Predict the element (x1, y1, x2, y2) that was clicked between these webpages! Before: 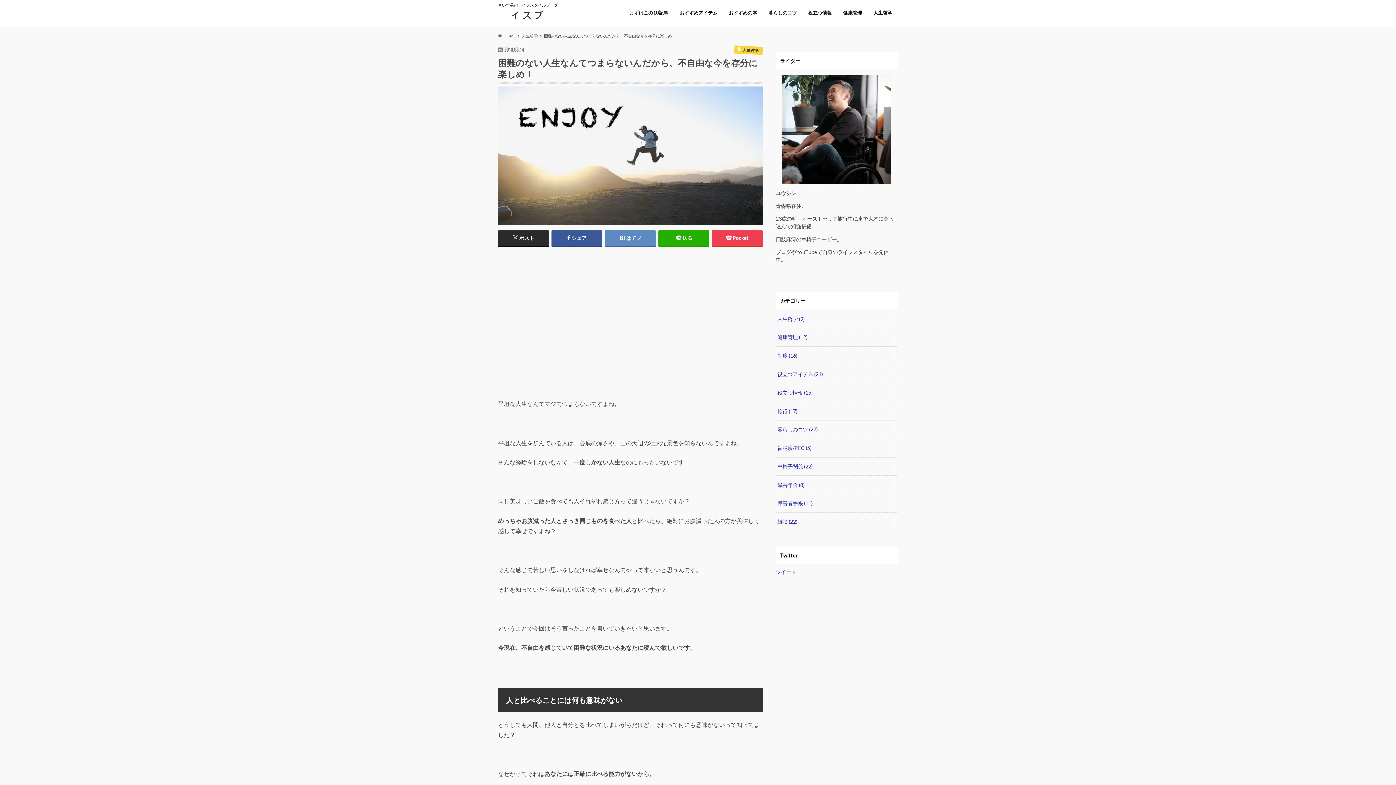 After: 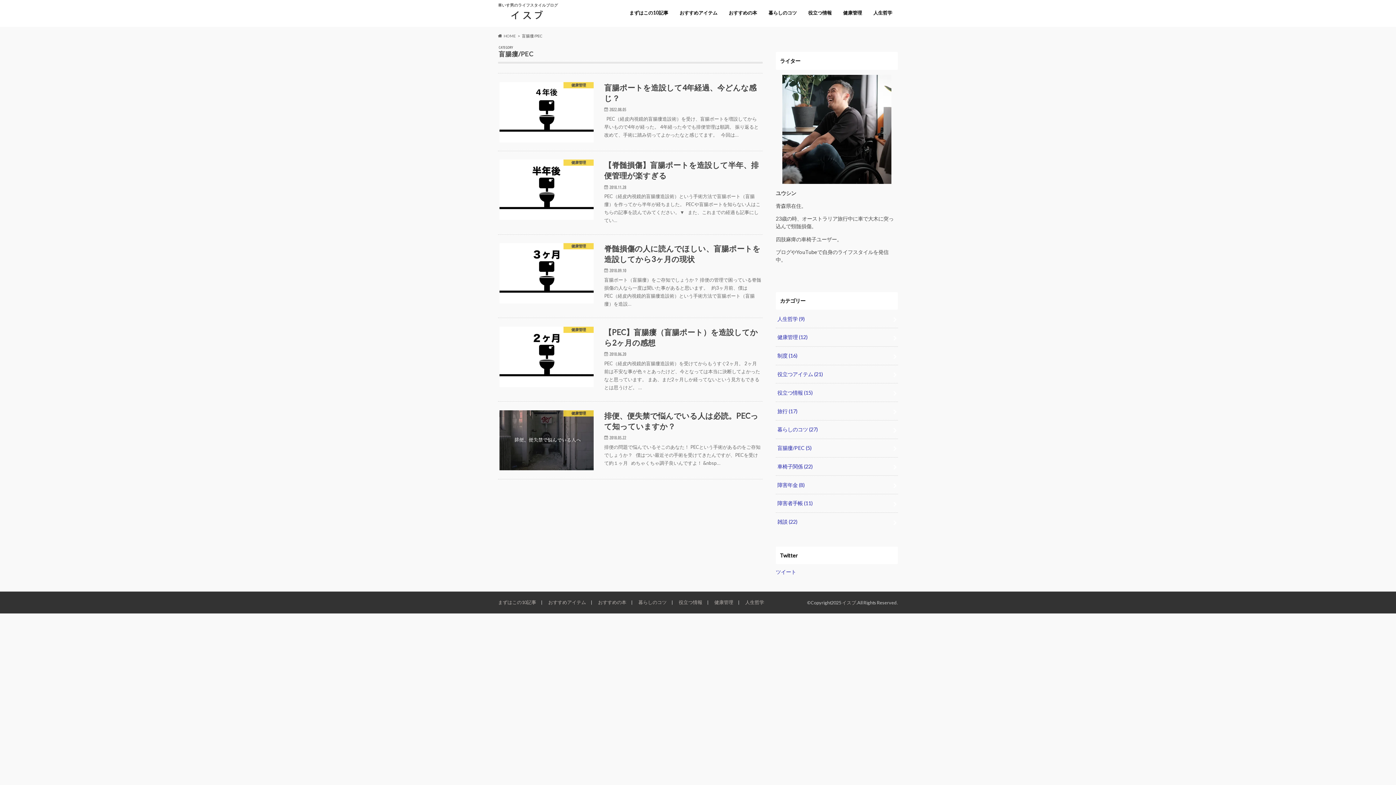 Action: label: 盲腸瘻/PEC (5) bbox: (776, 439, 898, 457)